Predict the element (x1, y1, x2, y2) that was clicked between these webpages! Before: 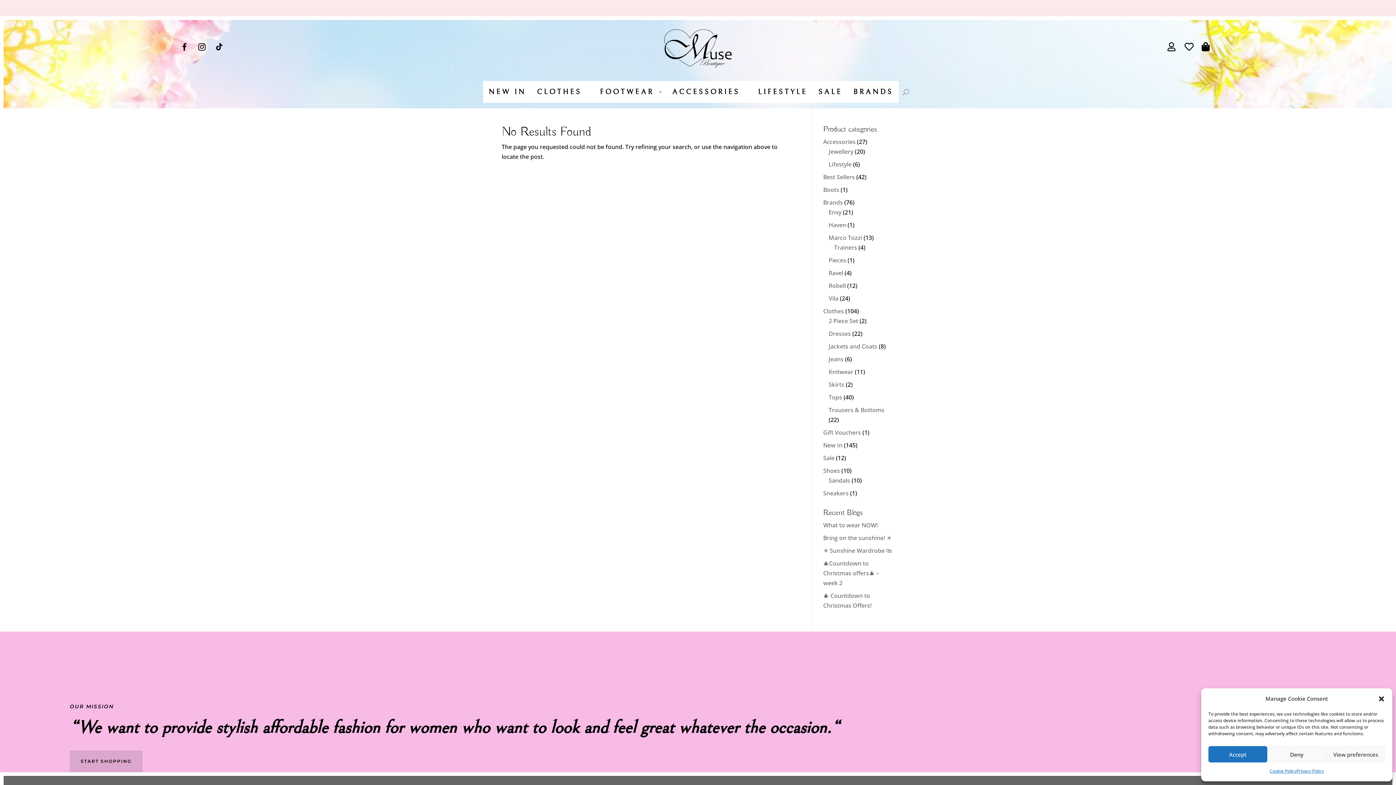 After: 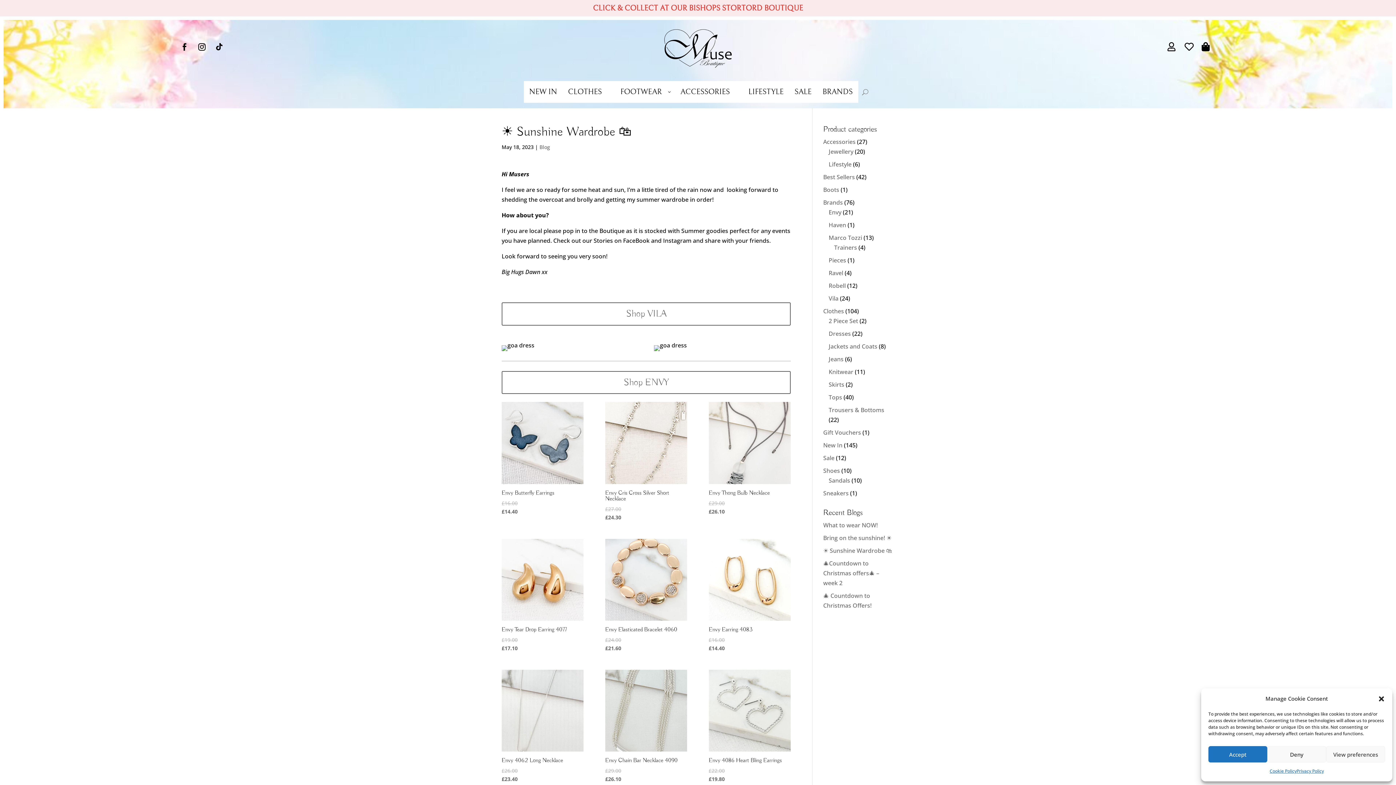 Action: label: ☀️ Sunshine Wardrobe 🛍 bbox: (823, 546, 892, 554)